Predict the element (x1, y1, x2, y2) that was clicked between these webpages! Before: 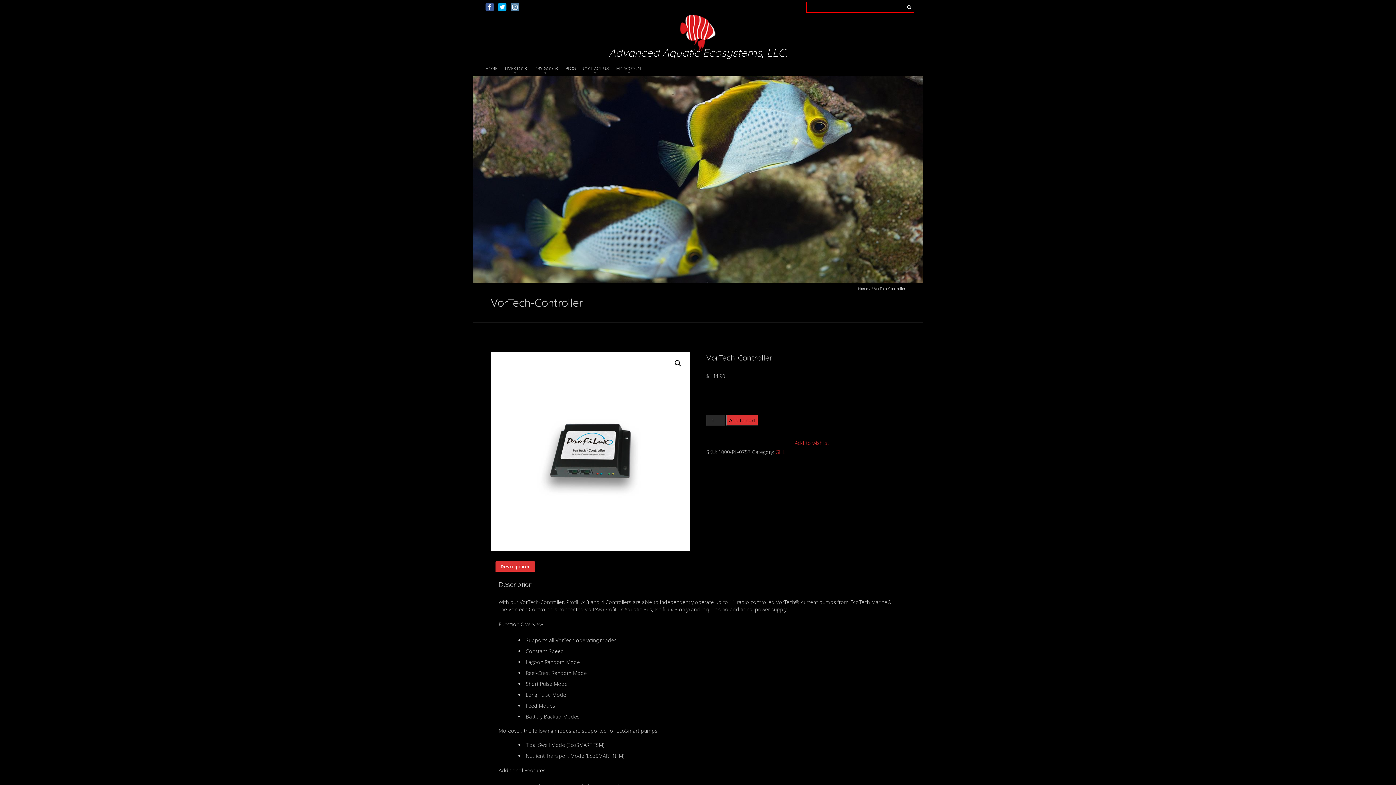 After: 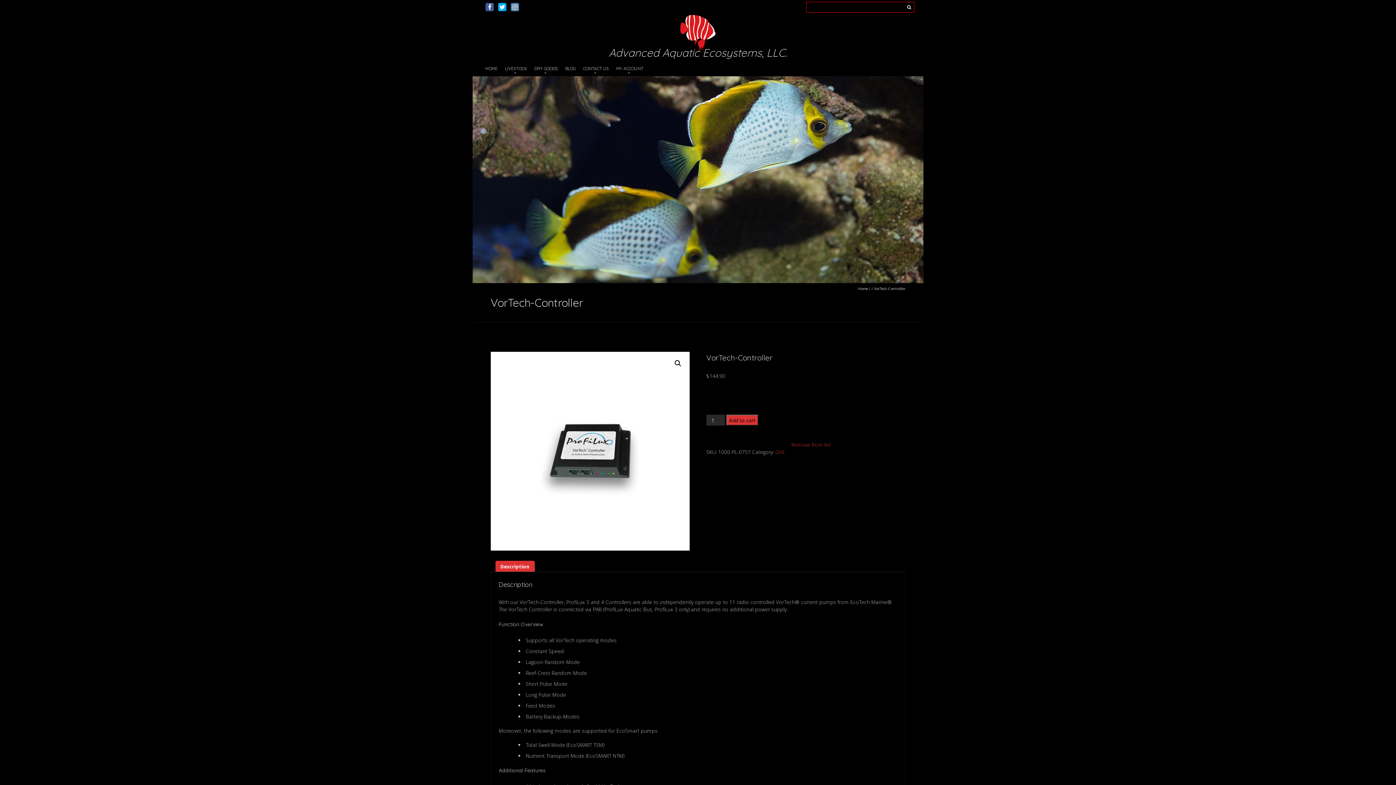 Action: label:  Add to wishlist bbox: (782, 439, 829, 448)